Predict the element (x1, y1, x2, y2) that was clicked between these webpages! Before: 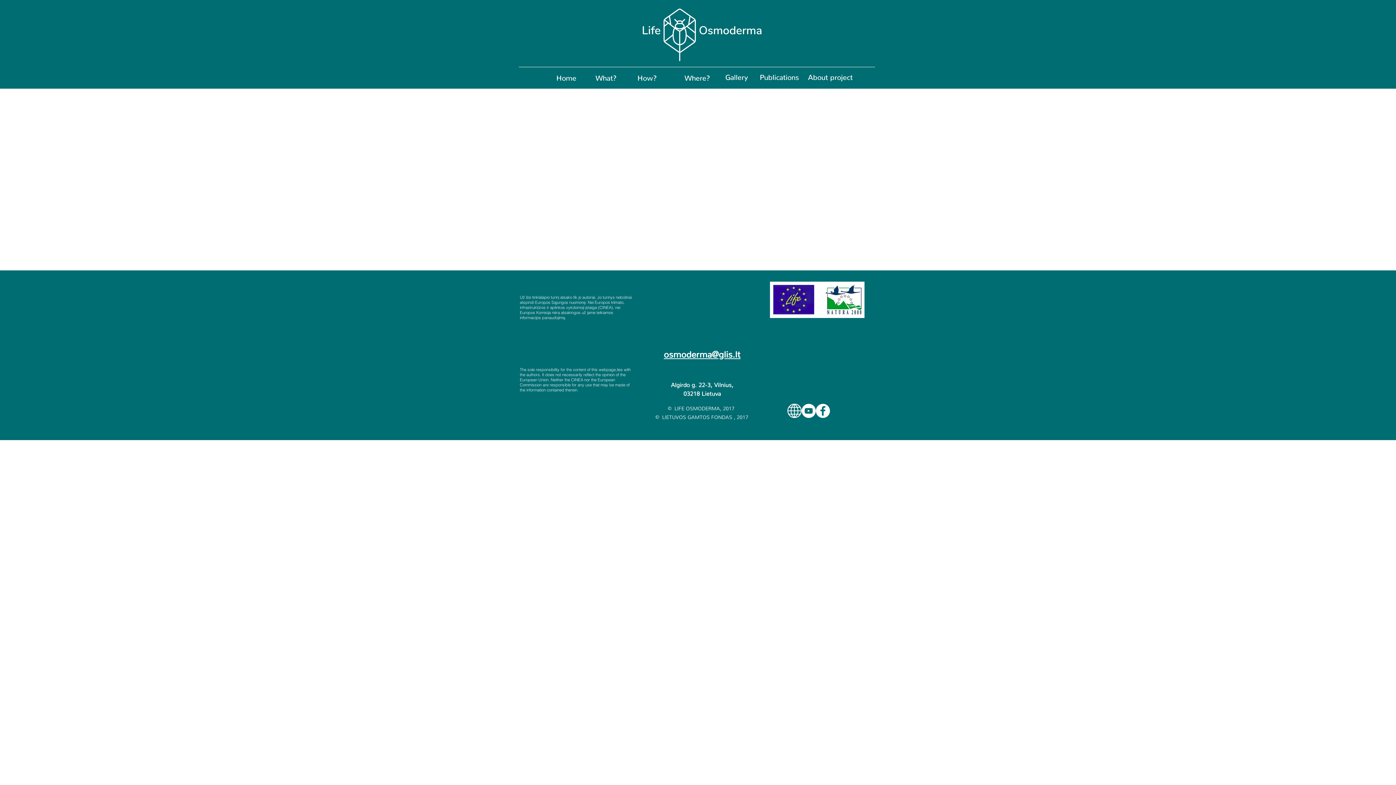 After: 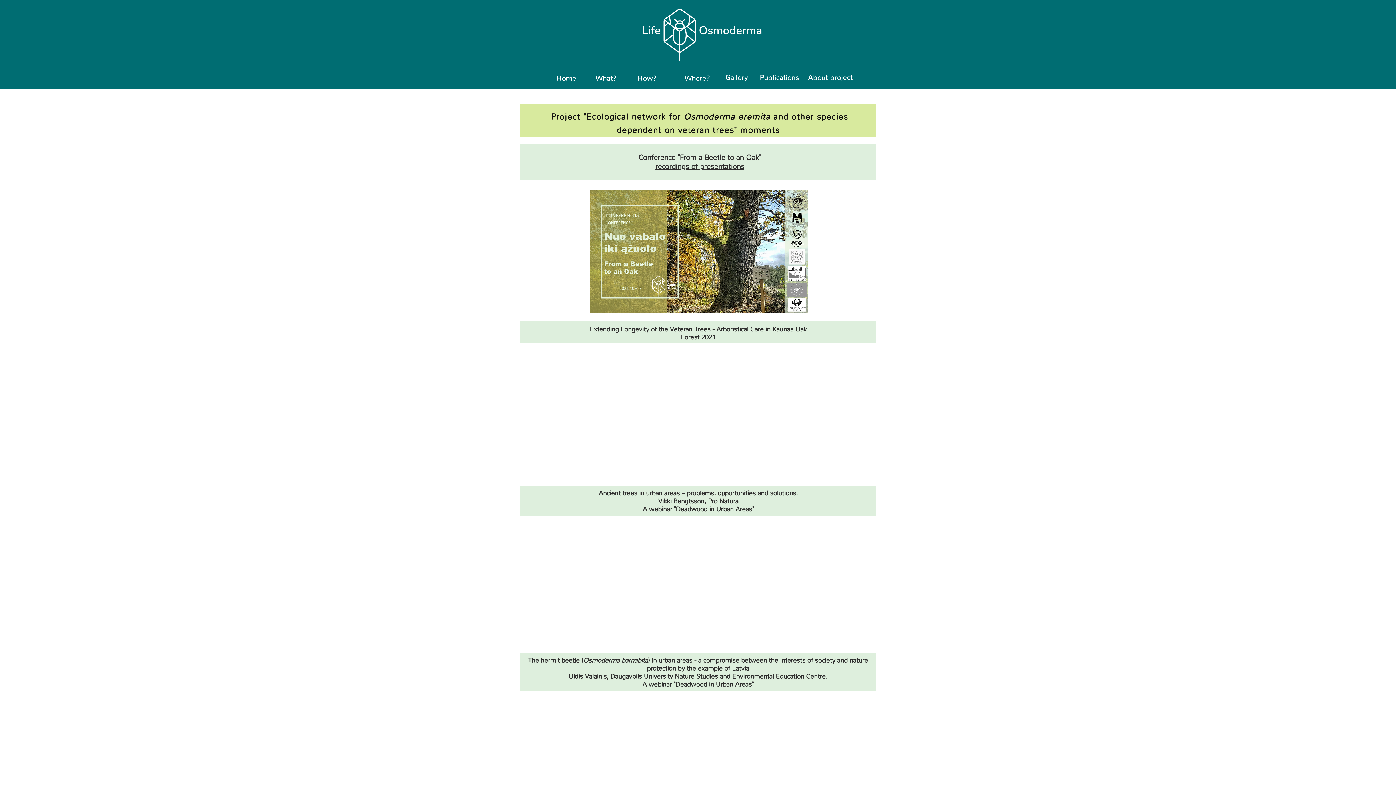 Action: bbox: (714, 68, 758, 82) label: Gallery